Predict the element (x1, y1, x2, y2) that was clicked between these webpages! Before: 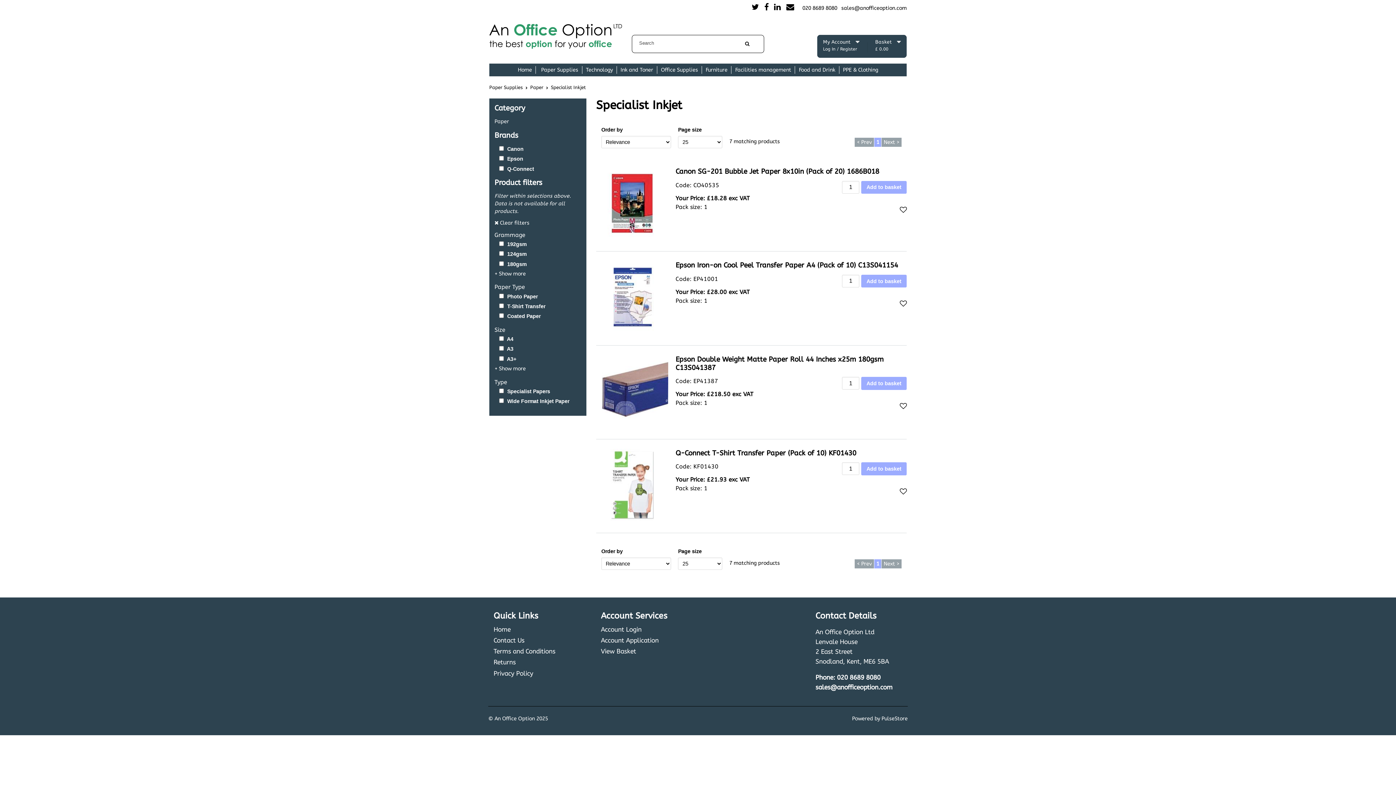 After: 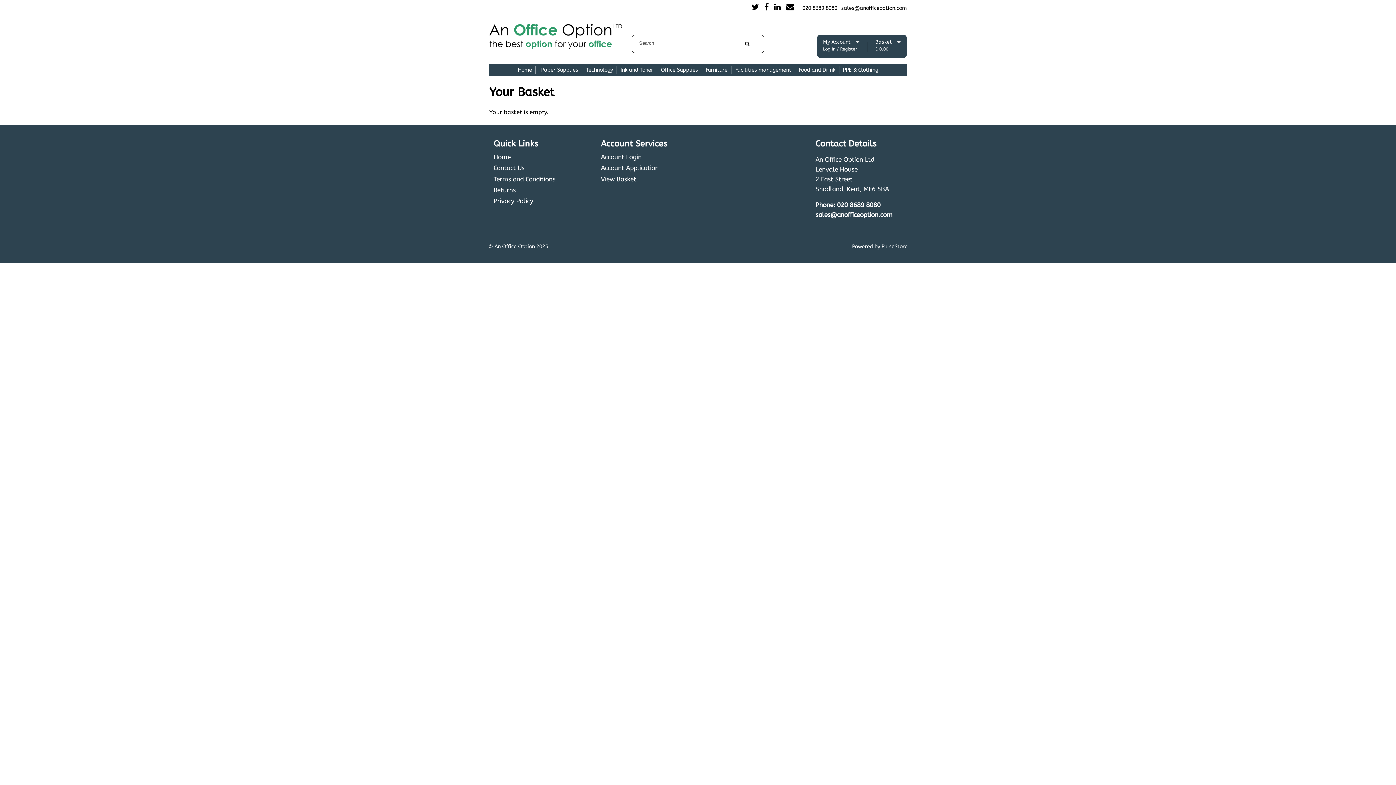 Action: label: Basket 
£ 0.00 bbox: (869, 34, 906, 57)